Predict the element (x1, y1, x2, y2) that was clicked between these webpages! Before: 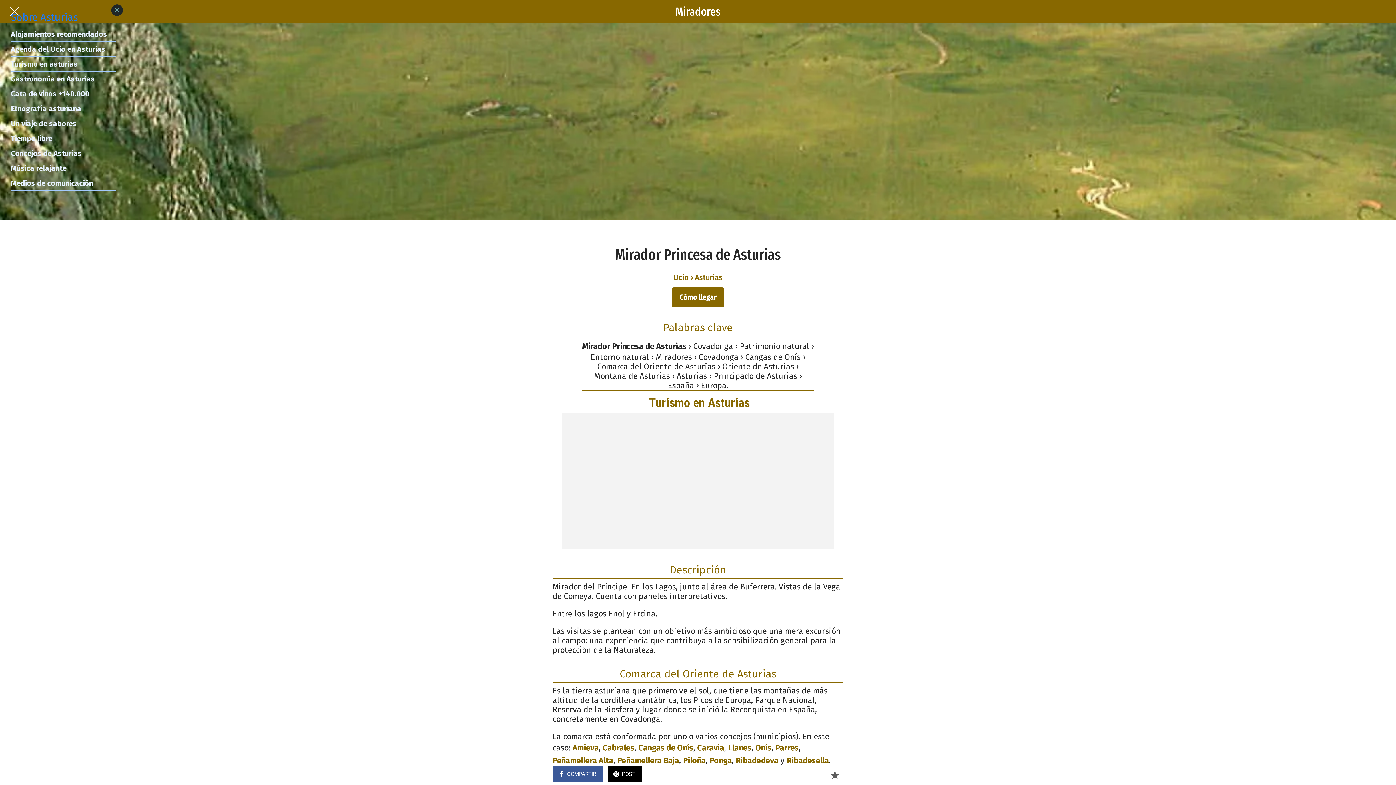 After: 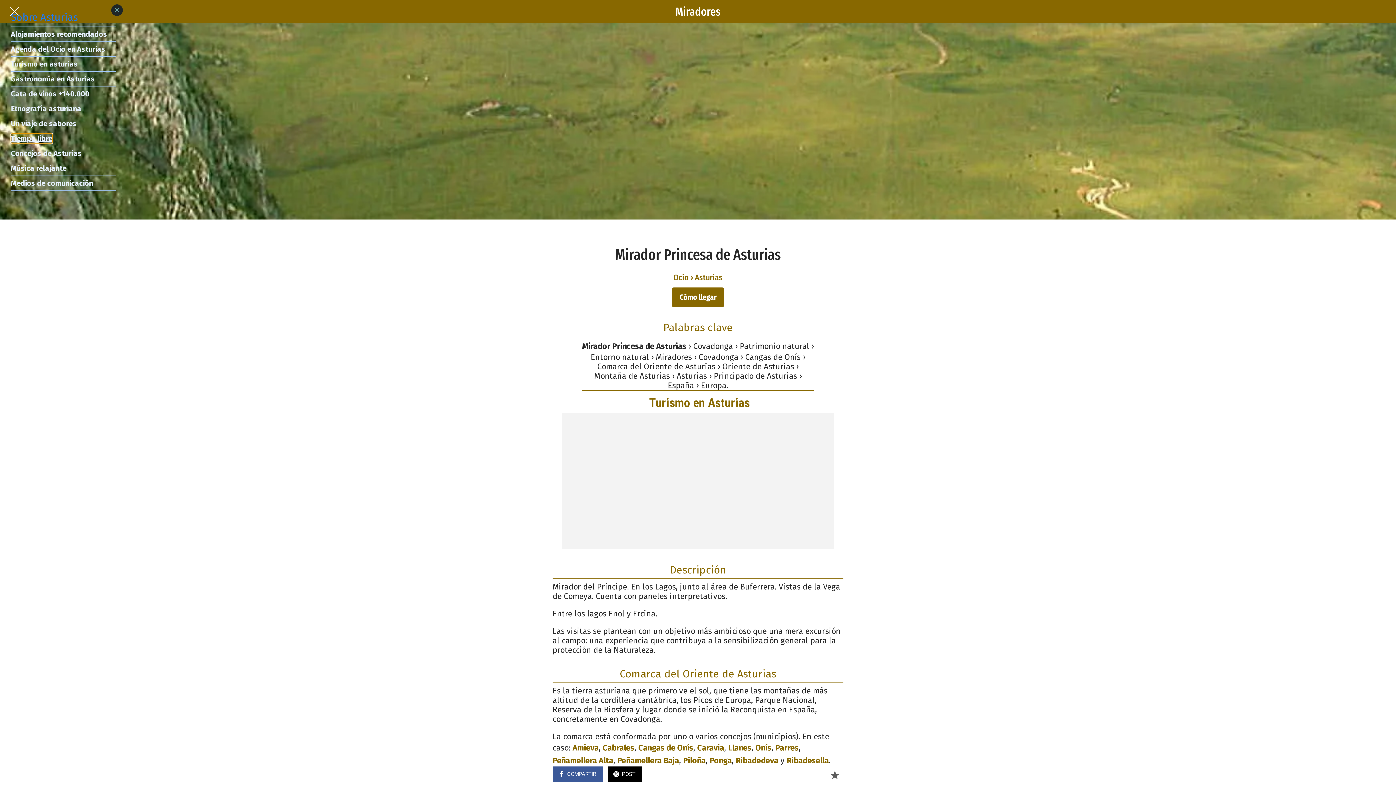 Action: label: Tiempo libre bbox: (10, 133, 52, 143)